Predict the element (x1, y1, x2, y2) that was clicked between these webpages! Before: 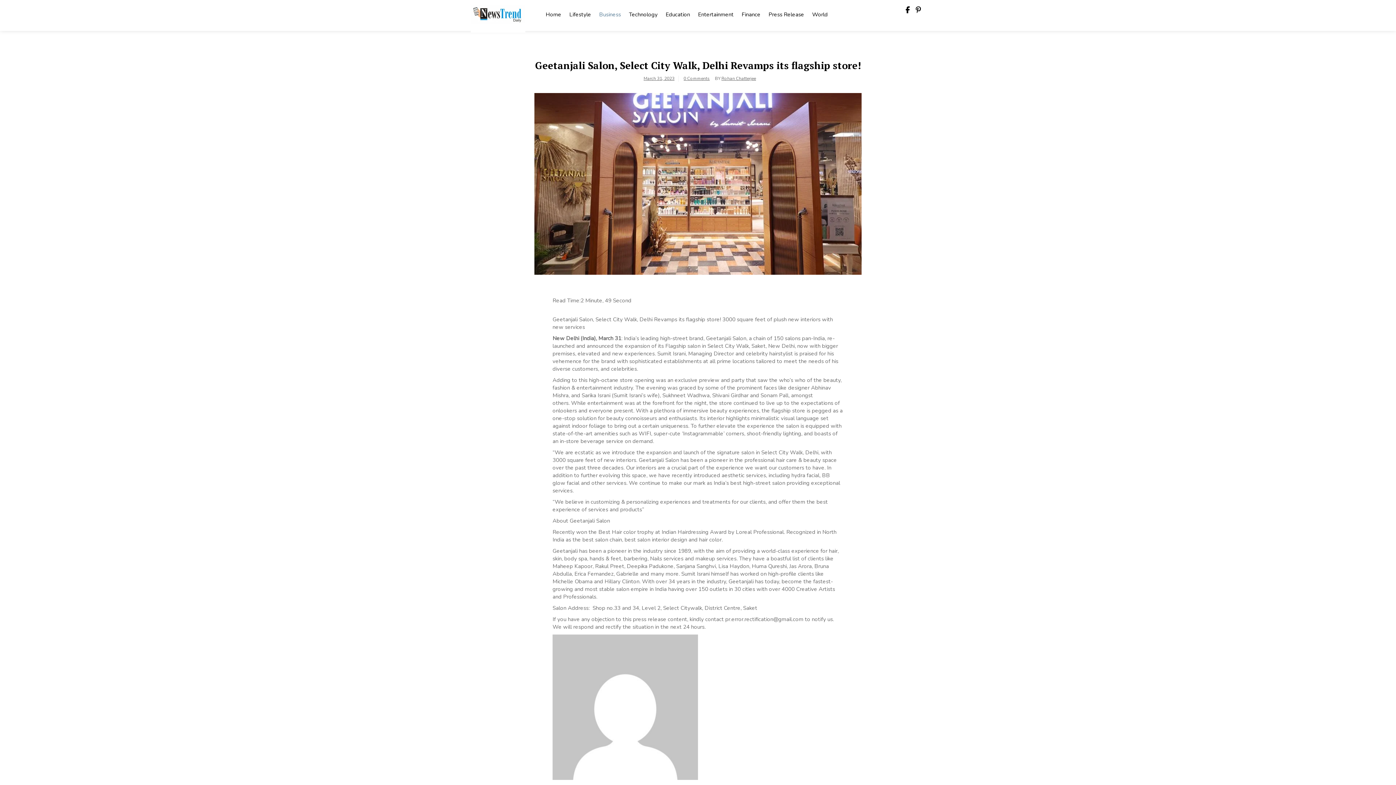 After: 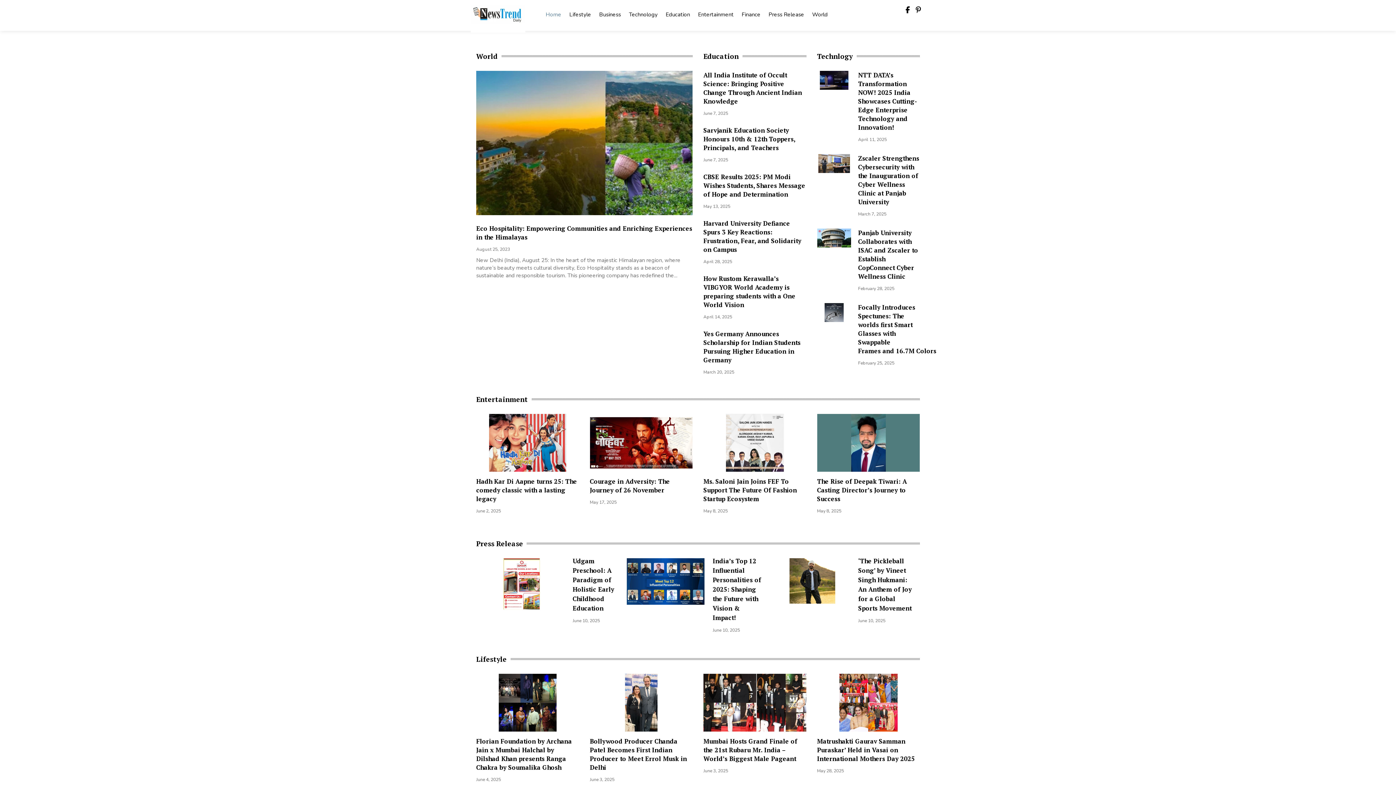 Action: bbox: (470, 3, 525, 32)